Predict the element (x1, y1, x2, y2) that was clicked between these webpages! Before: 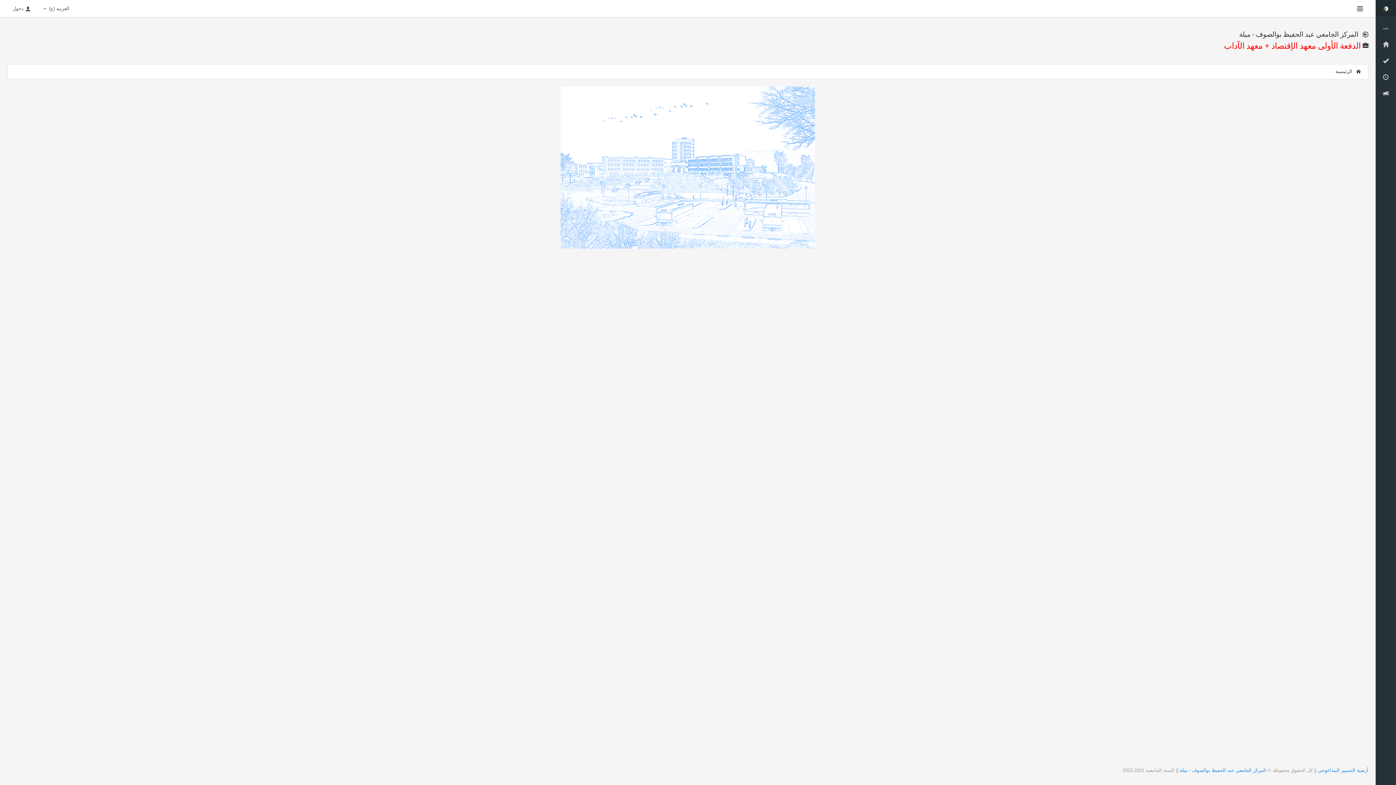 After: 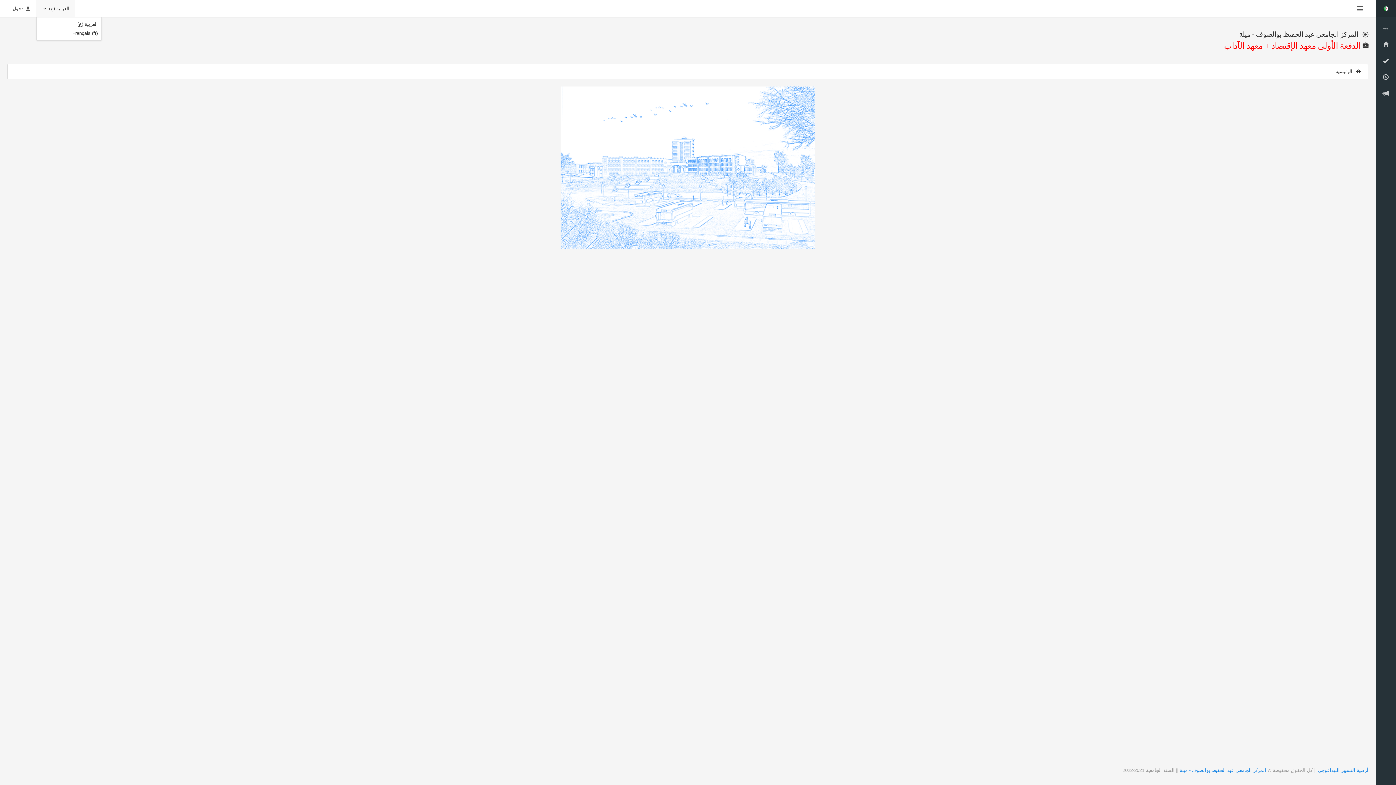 Action: bbox: (36, 0, 74, 17) label: العربية (ع) 